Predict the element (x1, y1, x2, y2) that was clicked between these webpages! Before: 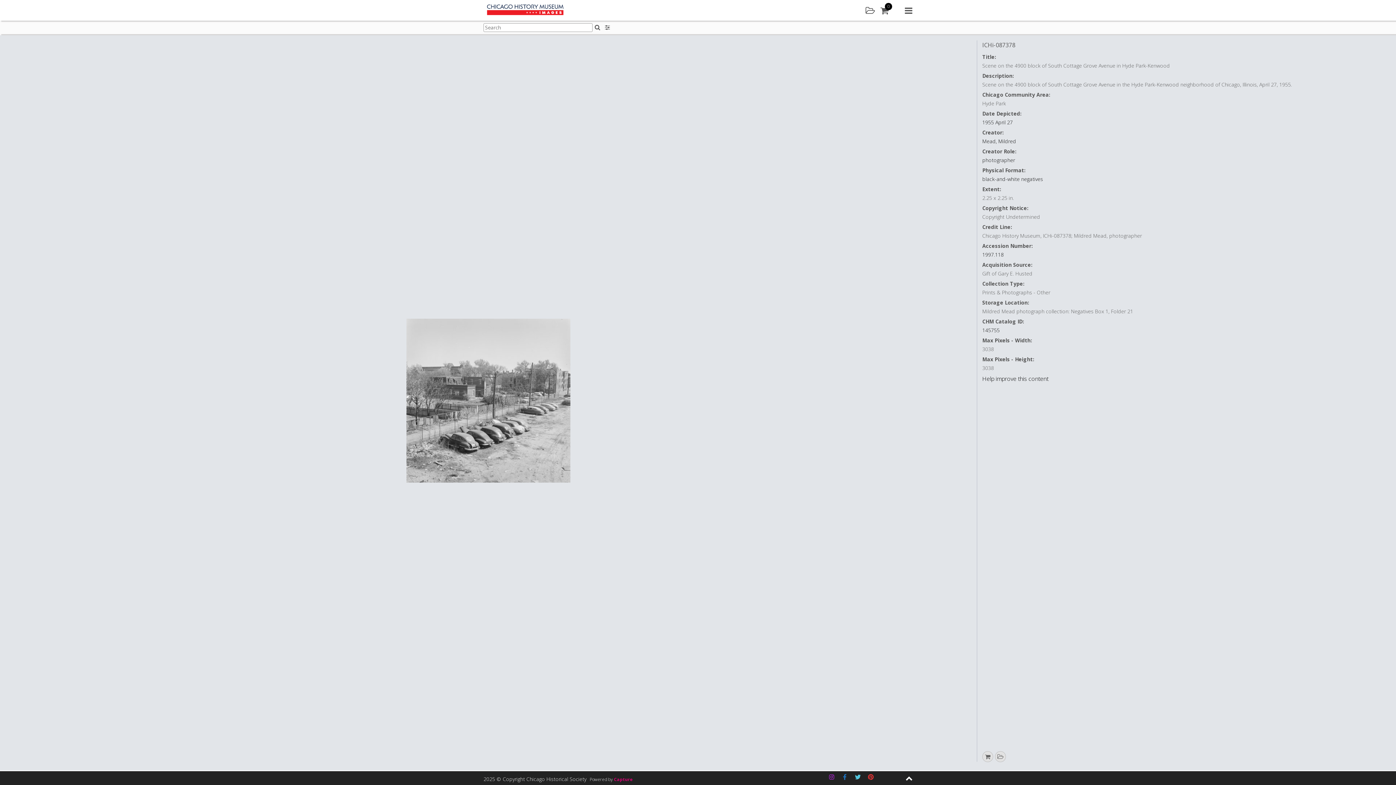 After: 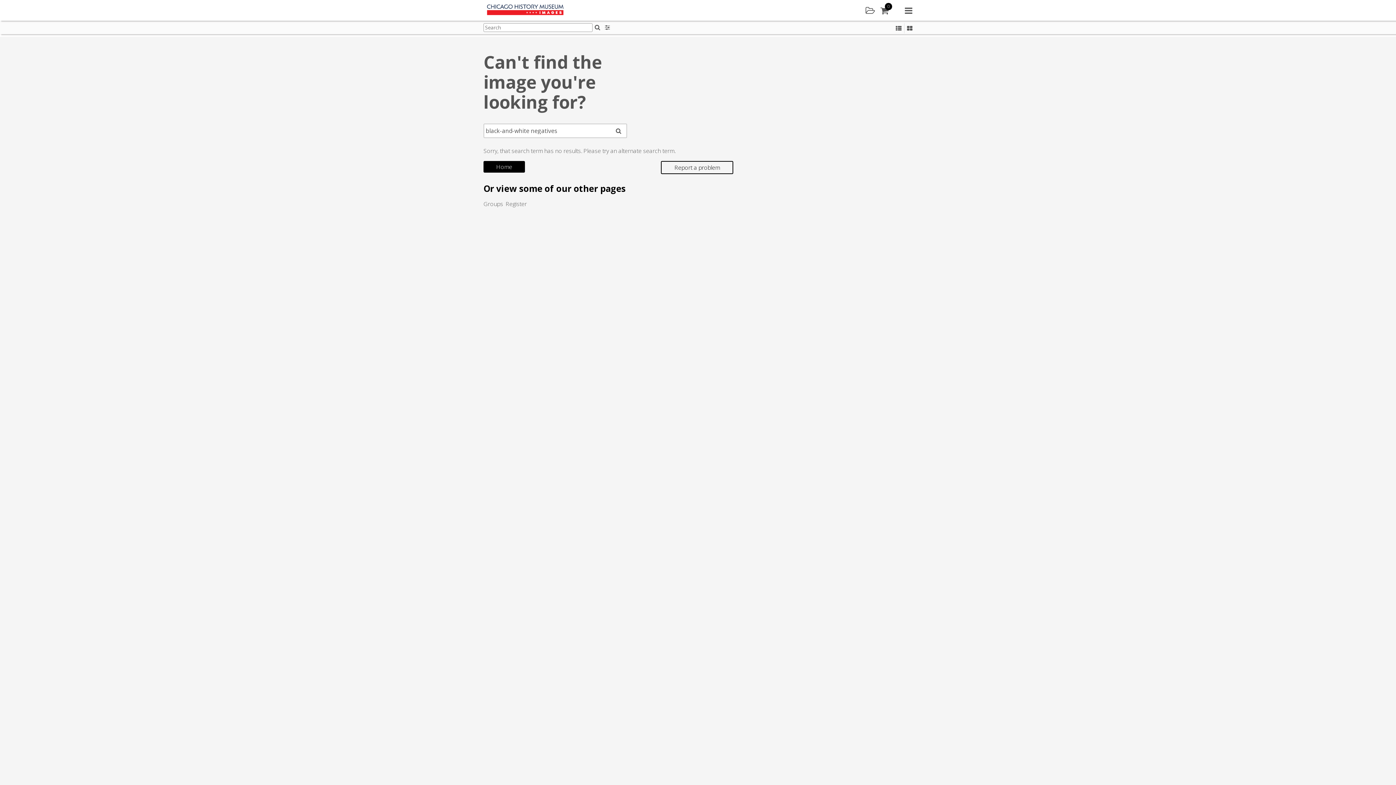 Action: label: black-and-white negatives bbox: (982, 175, 1043, 182)